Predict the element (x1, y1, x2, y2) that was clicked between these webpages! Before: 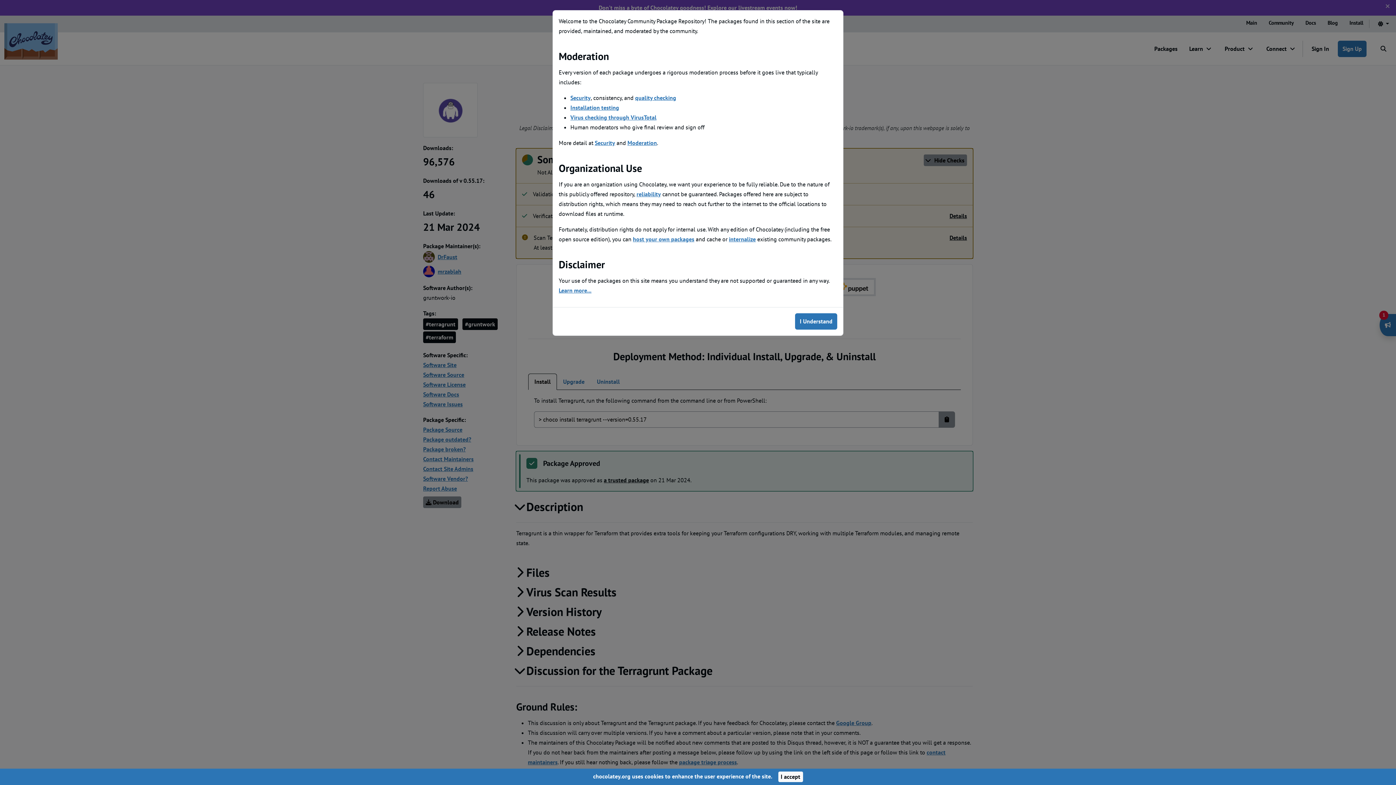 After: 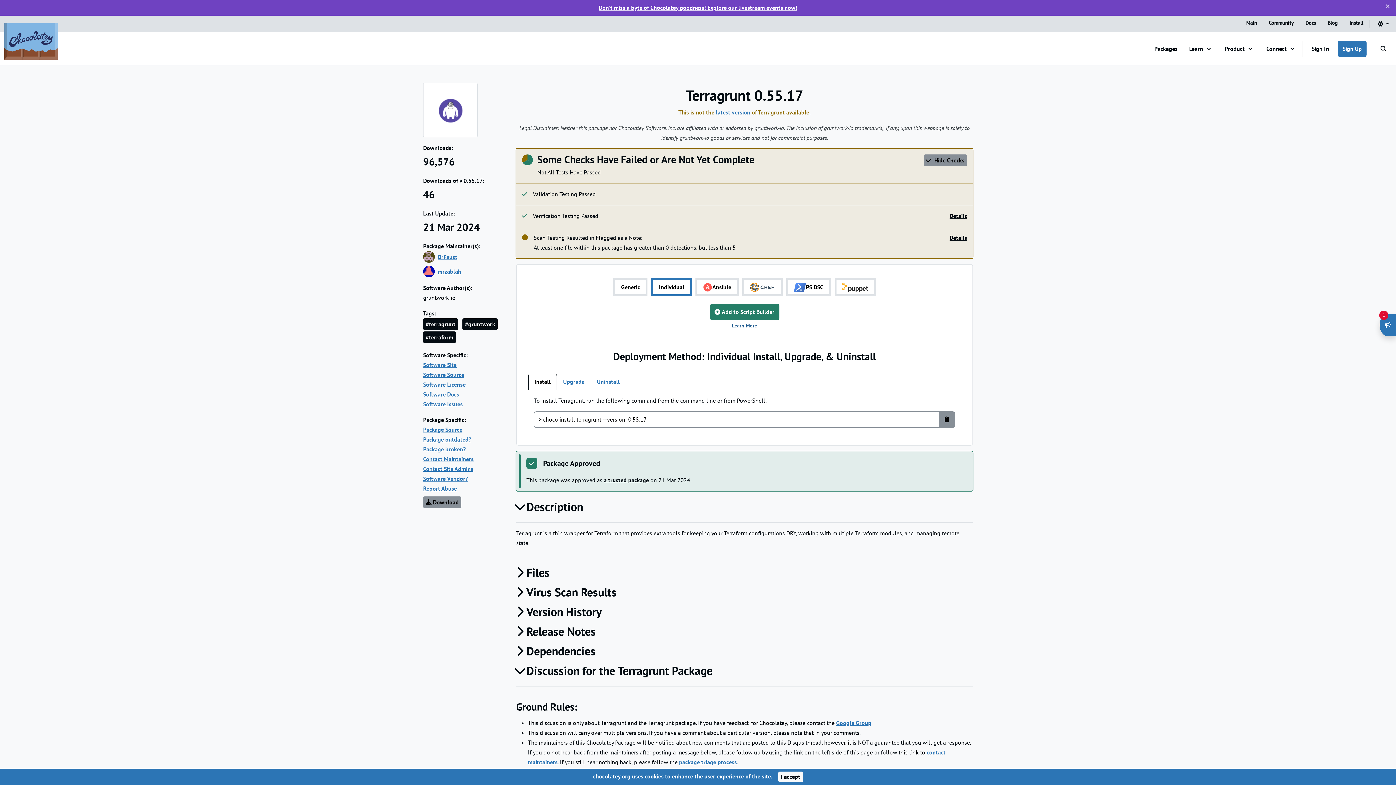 Action: bbox: (795, 313, 837, 329) label: I Understand